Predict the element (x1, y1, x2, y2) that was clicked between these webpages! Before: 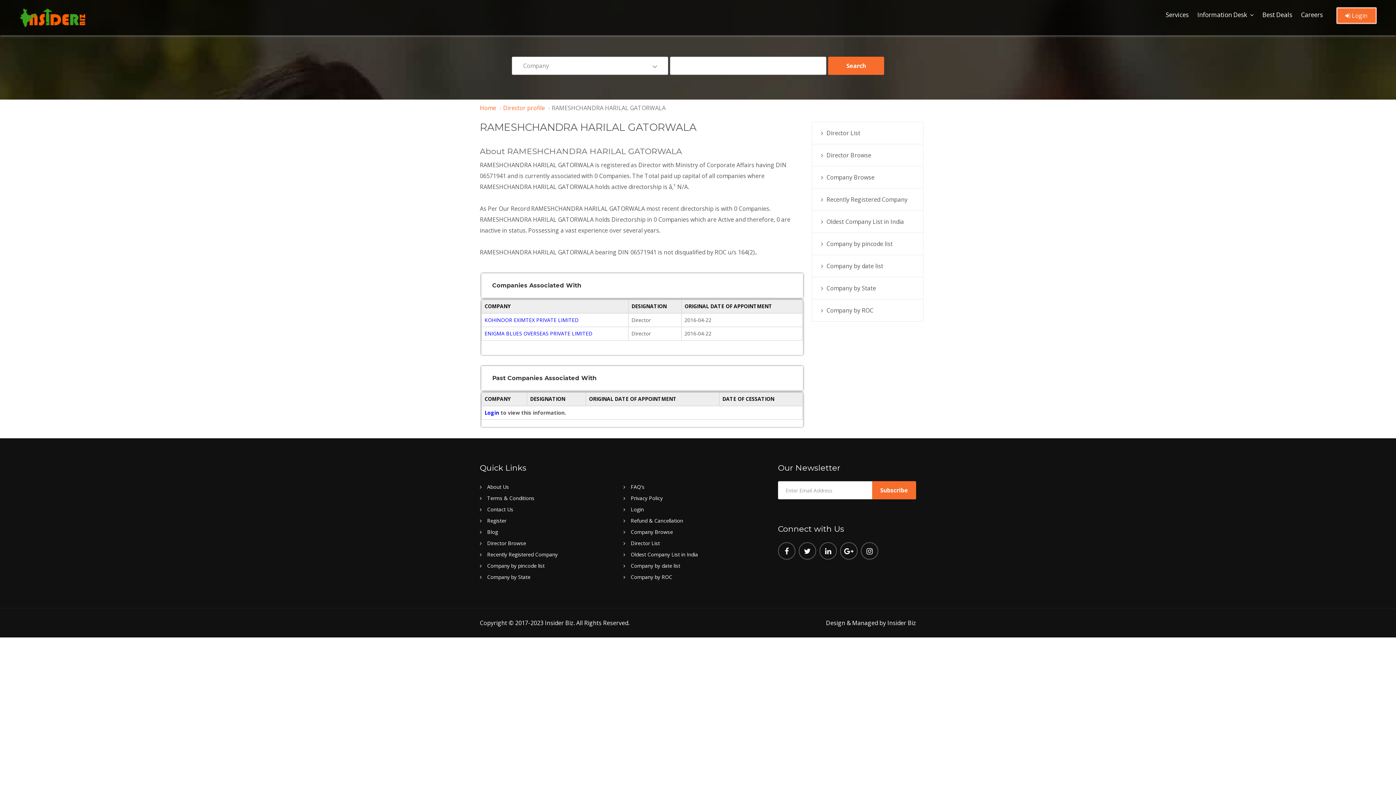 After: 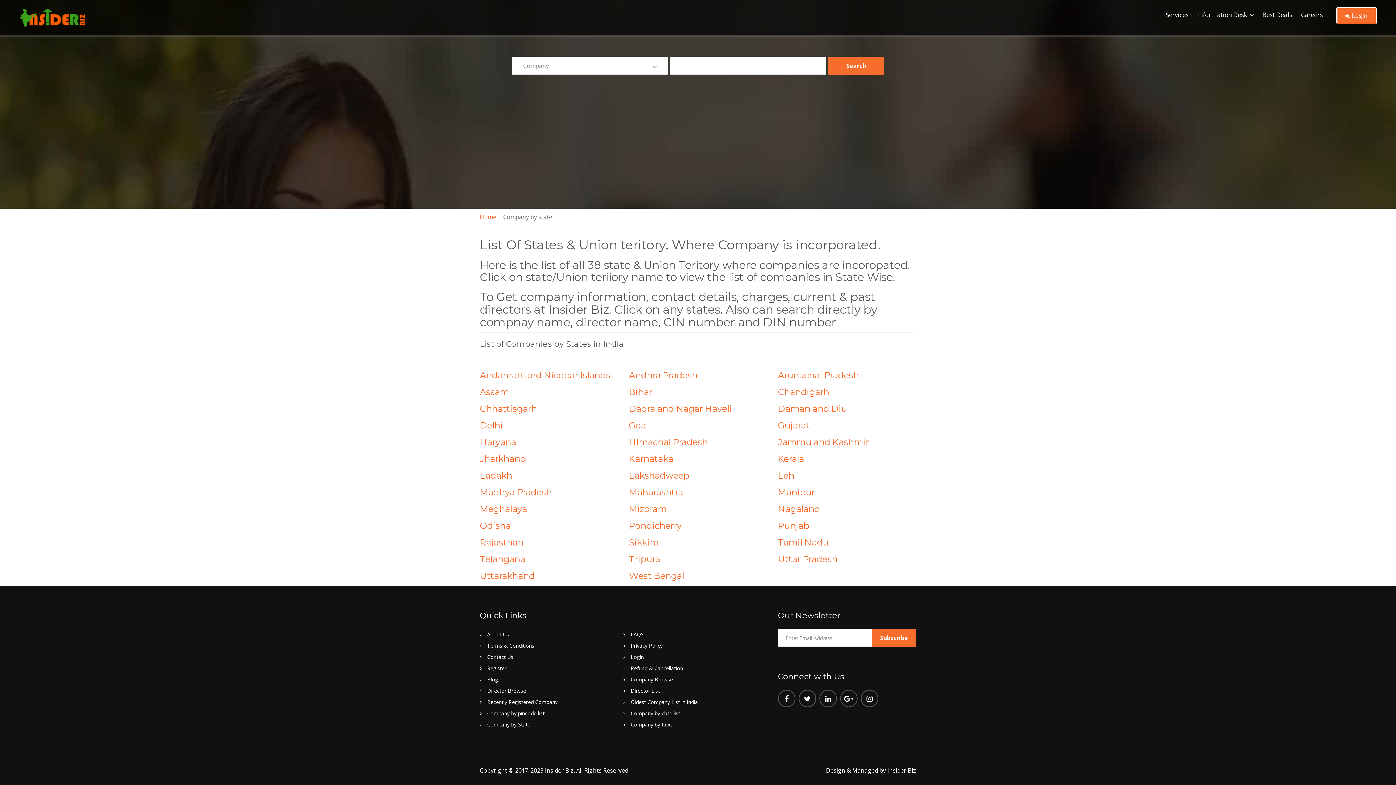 Action: label: Company by State bbox: (826, 284, 876, 292)